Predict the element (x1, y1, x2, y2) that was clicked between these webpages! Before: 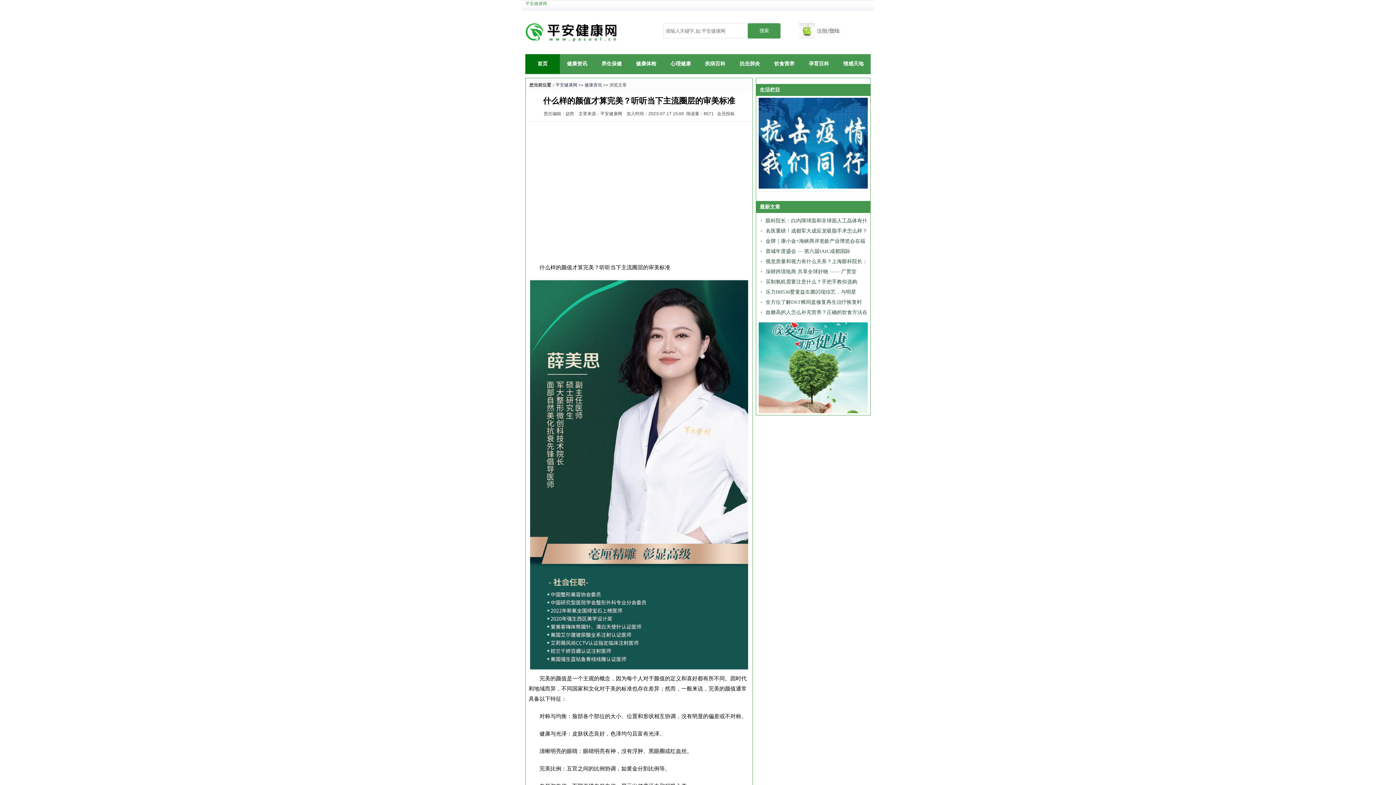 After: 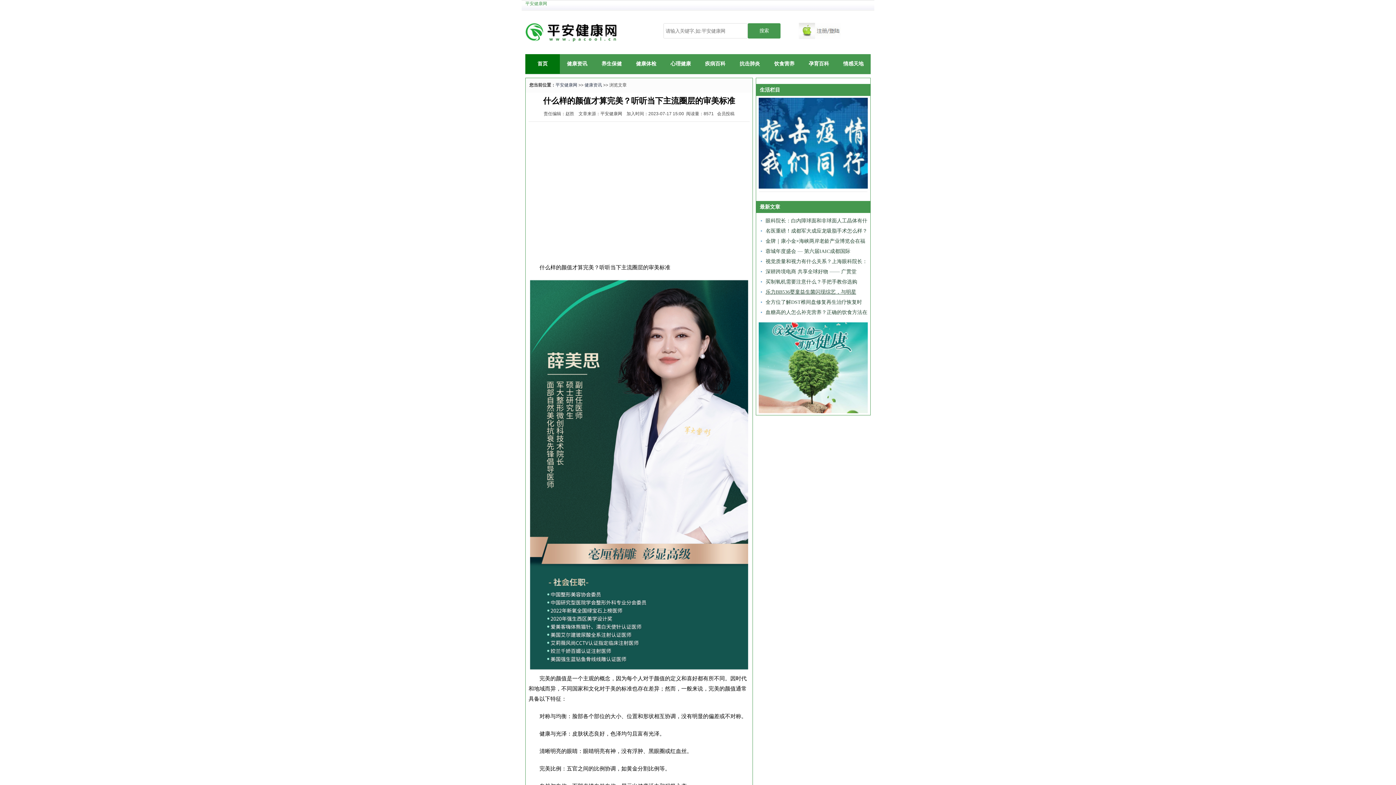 Action: bbox: (765, 289, 856, 294) label: 乐力BB536婴童益生菌闪现综艺，与明星